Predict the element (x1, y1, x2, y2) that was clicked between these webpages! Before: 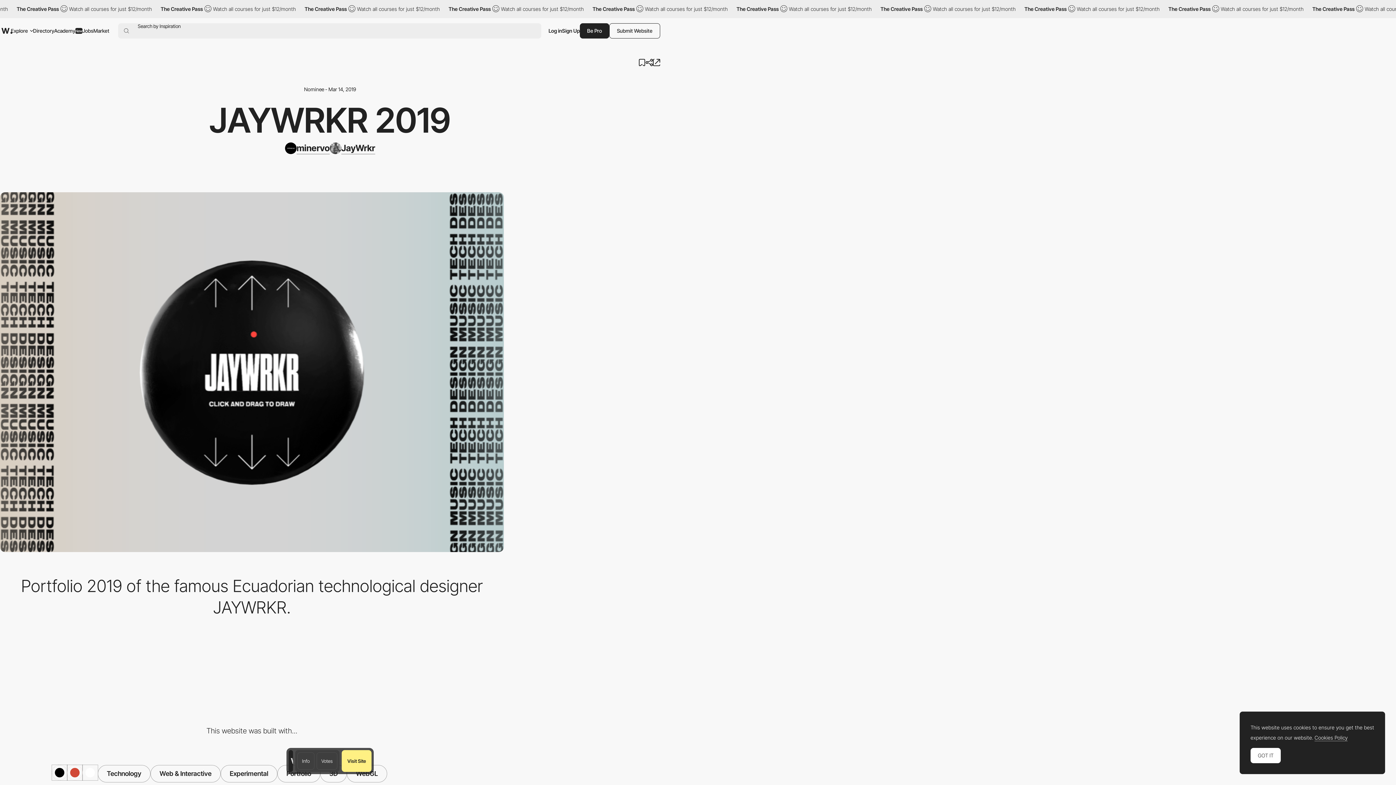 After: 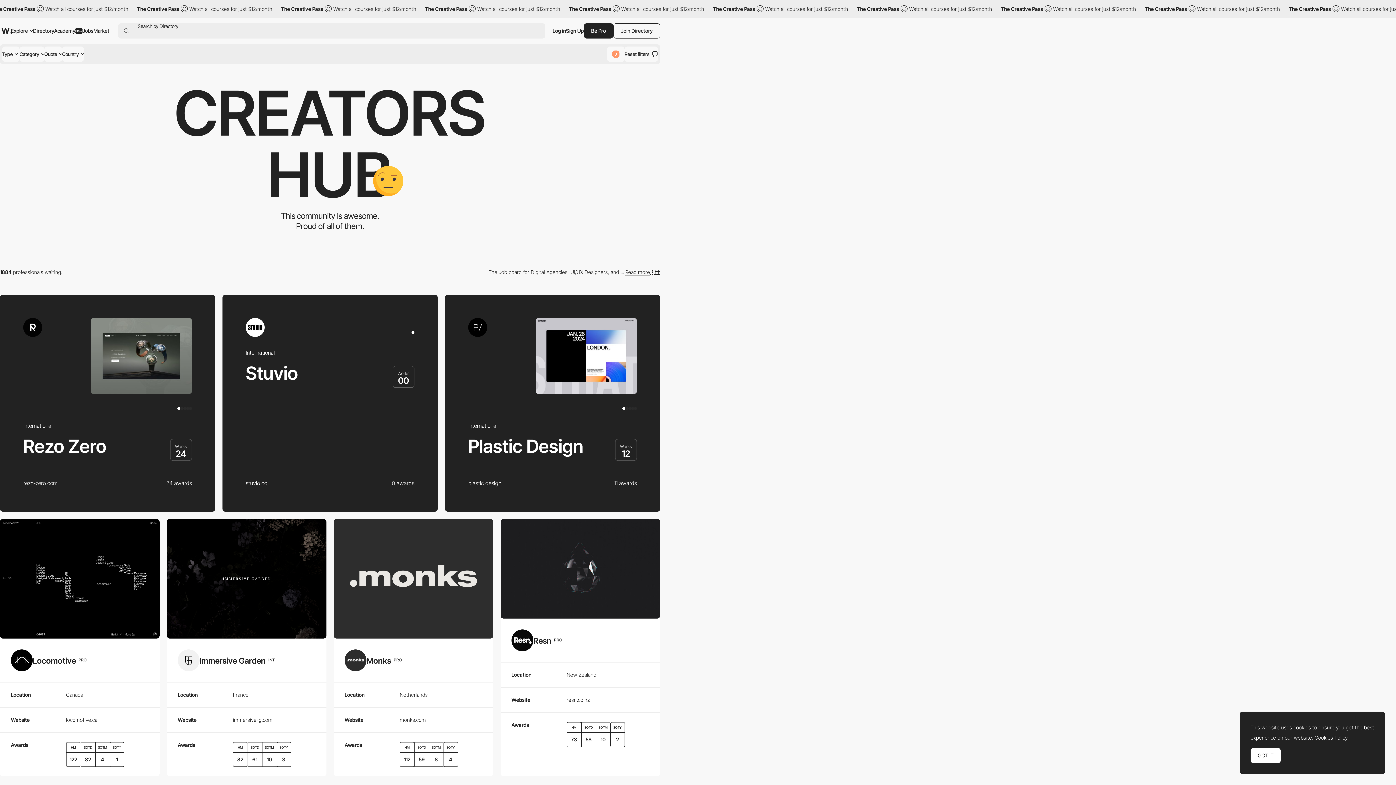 Action: bbox: (33, 21, 54, 40) label: Directory